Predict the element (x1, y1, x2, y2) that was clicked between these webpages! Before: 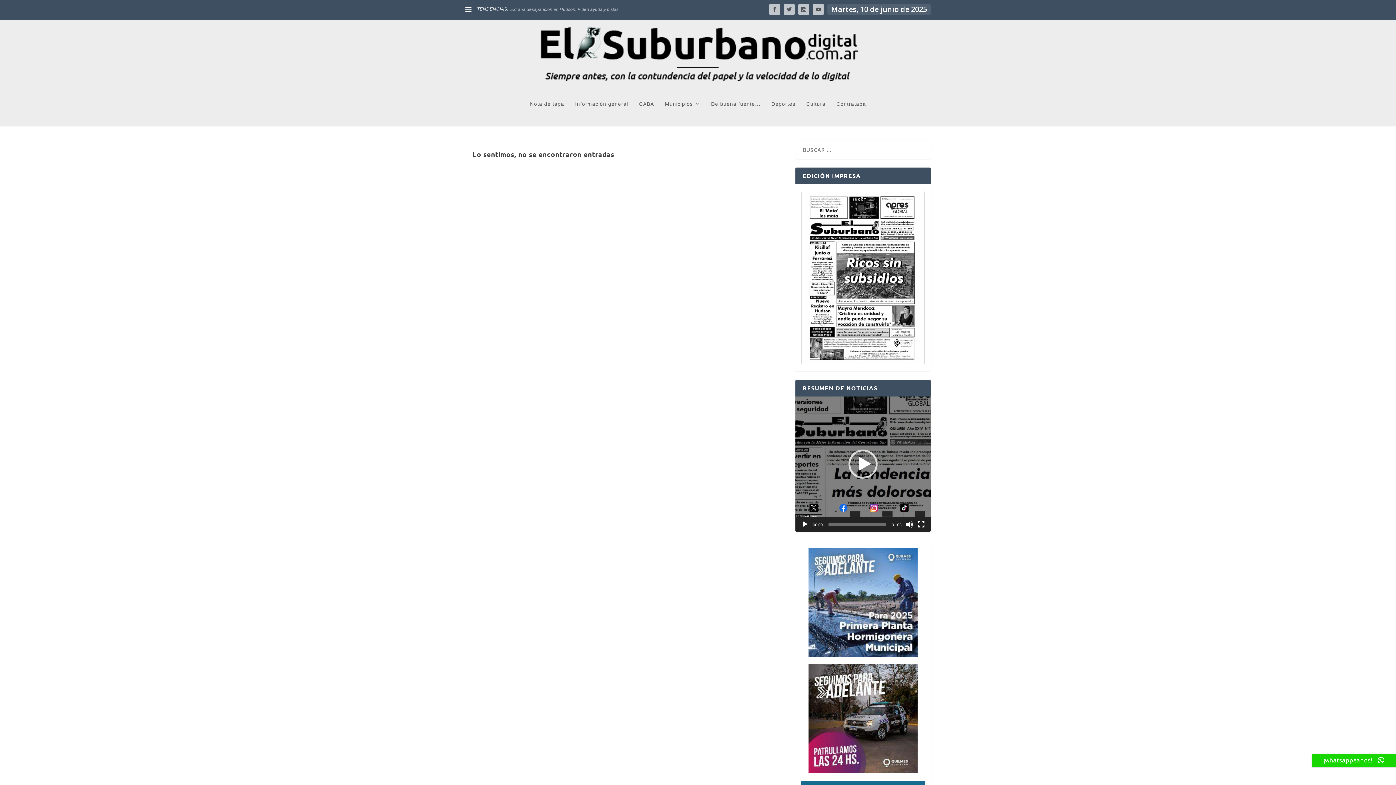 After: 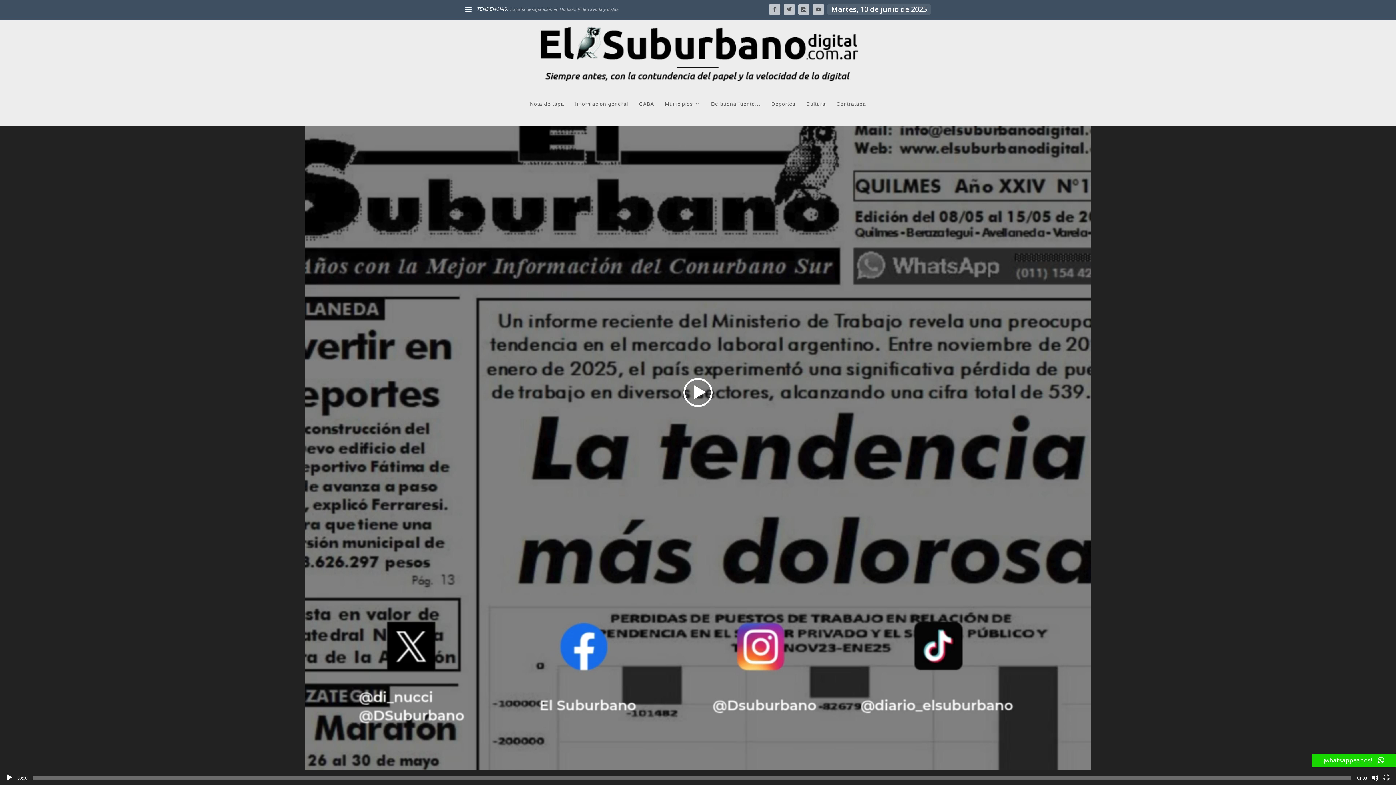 Action: label: Pantalla completa bbox: (917, 521, 925, 528)